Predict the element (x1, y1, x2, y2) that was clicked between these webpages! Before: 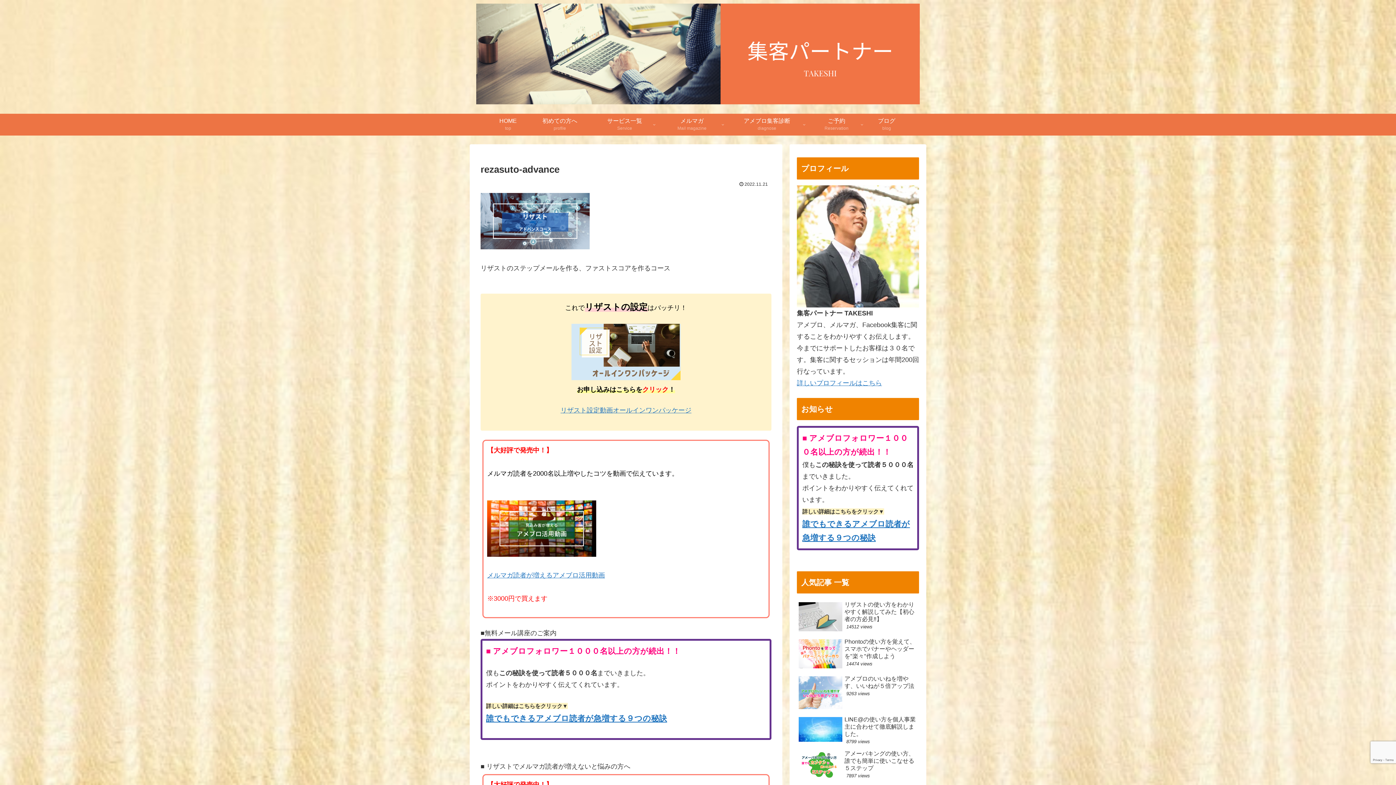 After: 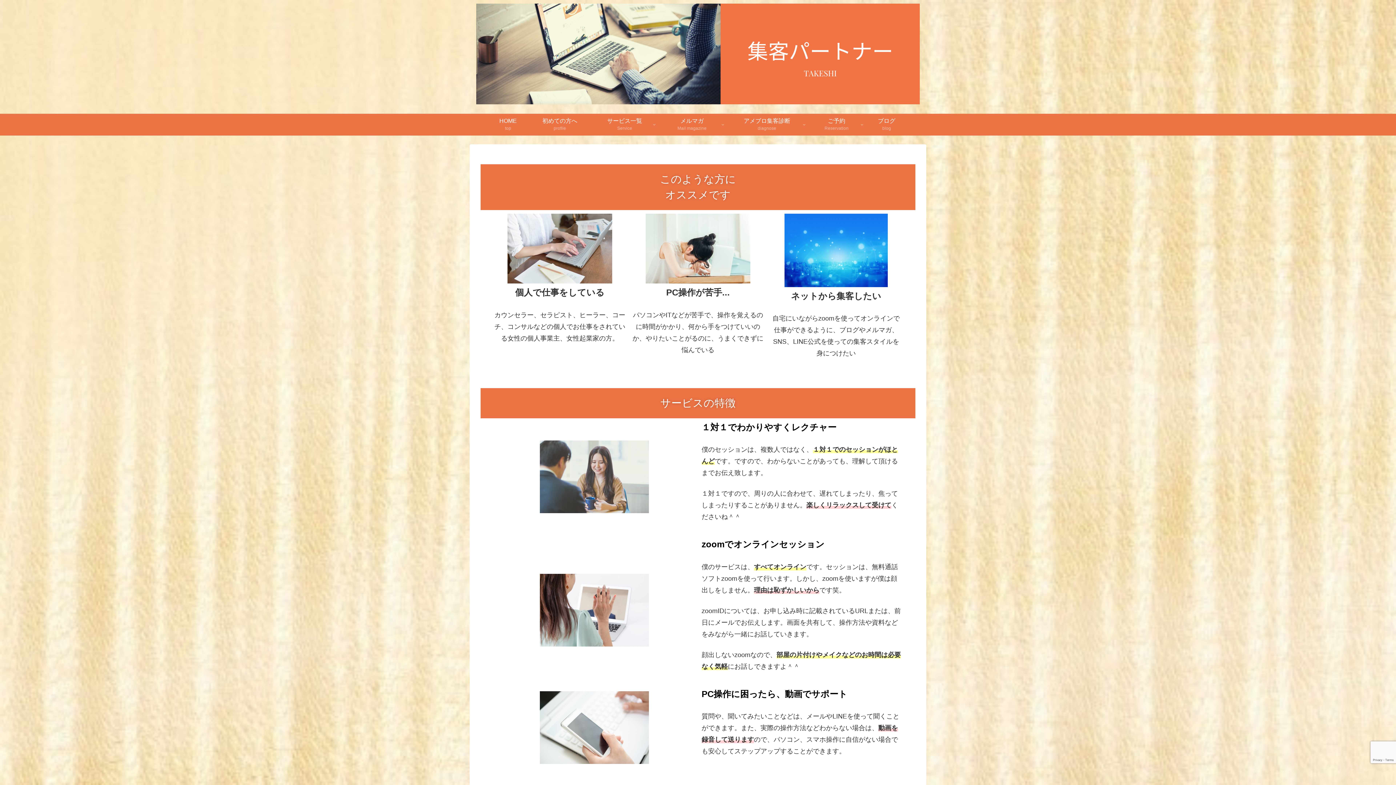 Action: bbox: (488, 113, 528, 135) label: HOME
top